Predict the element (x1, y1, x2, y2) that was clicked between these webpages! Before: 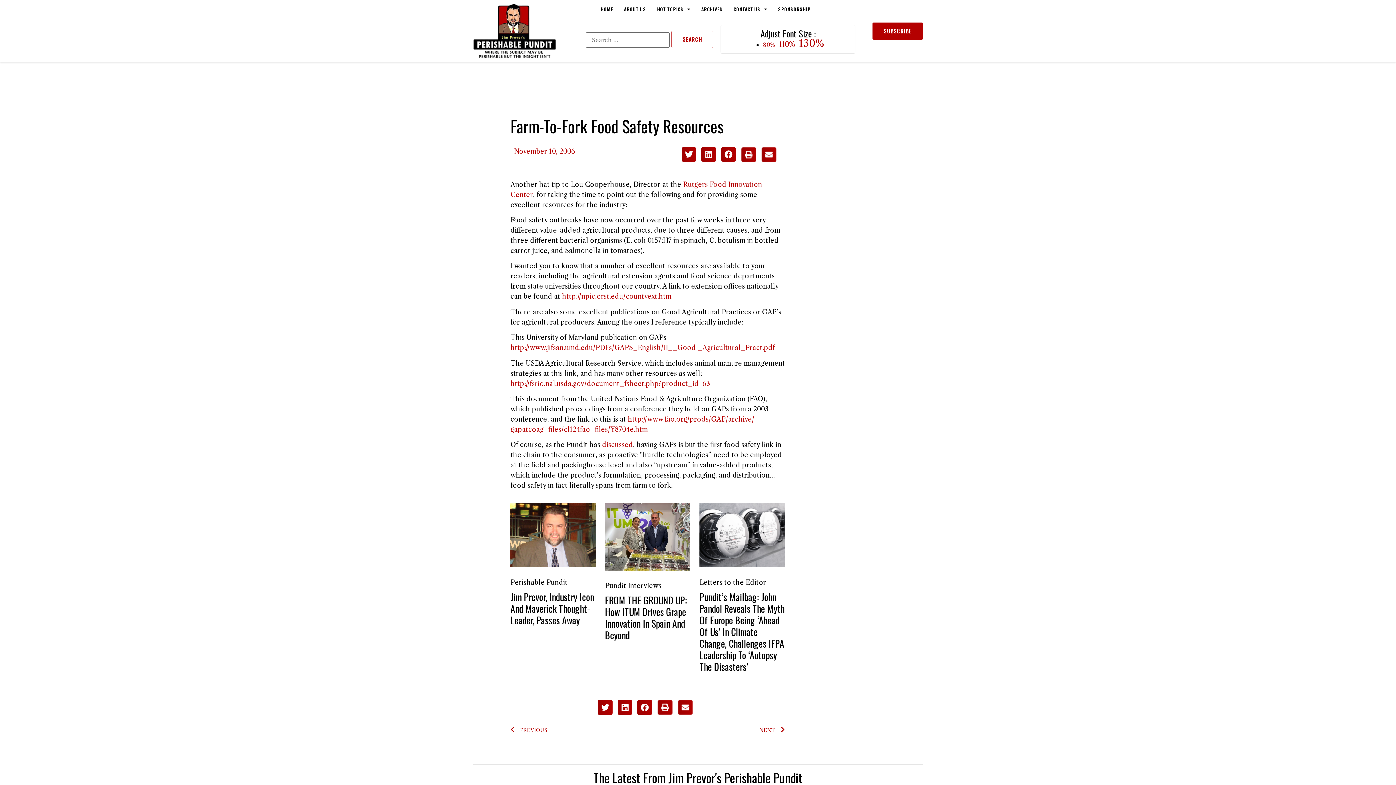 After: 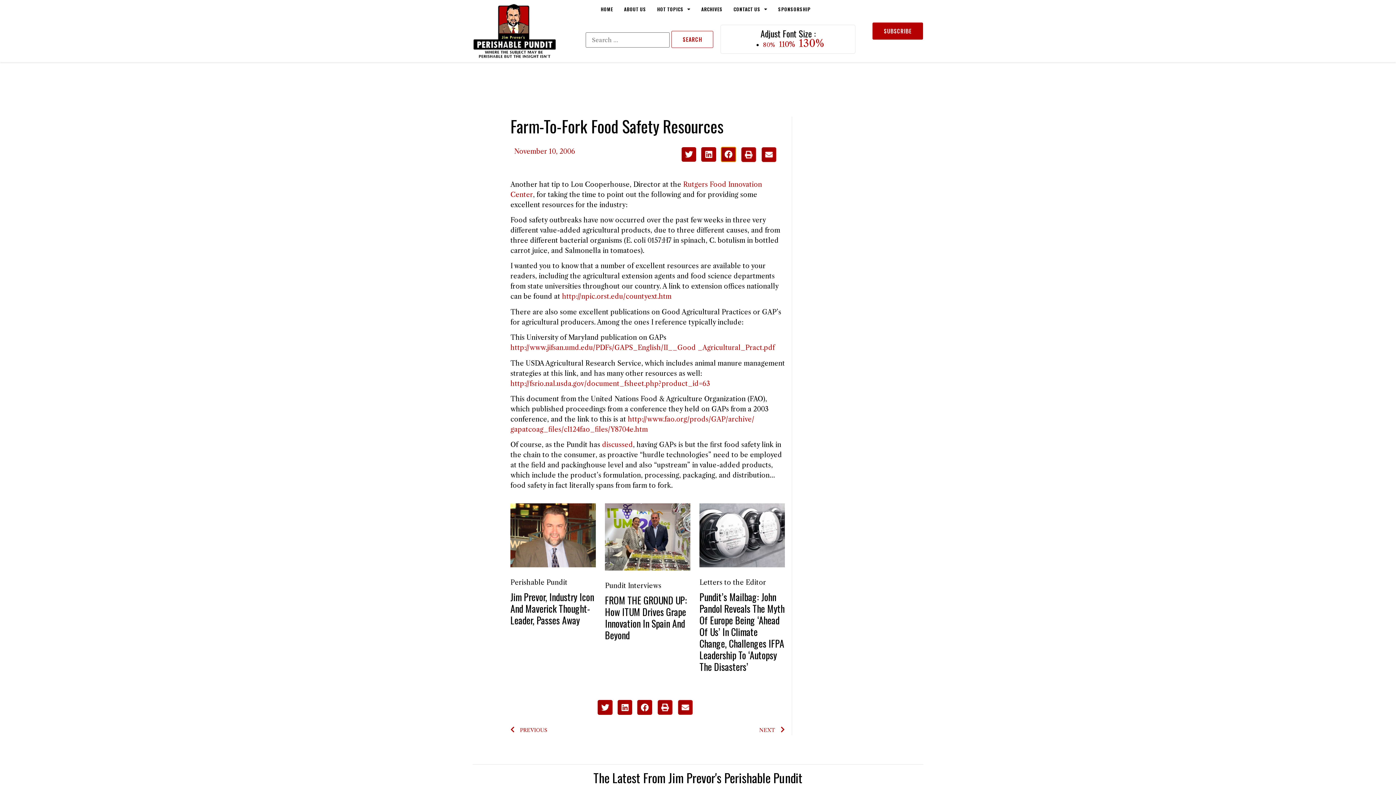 Action: label: Share on facebook bbox: (721, 147, 736, 161)